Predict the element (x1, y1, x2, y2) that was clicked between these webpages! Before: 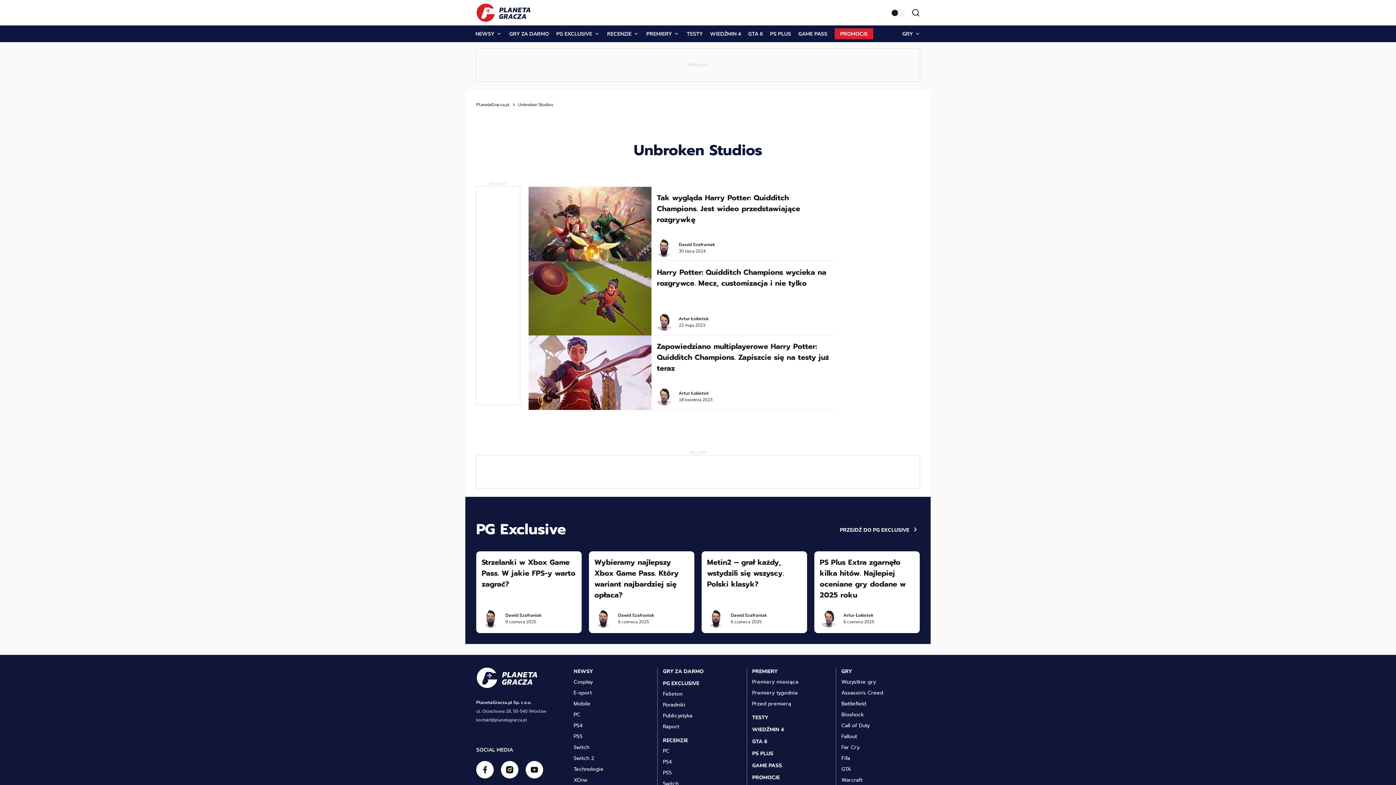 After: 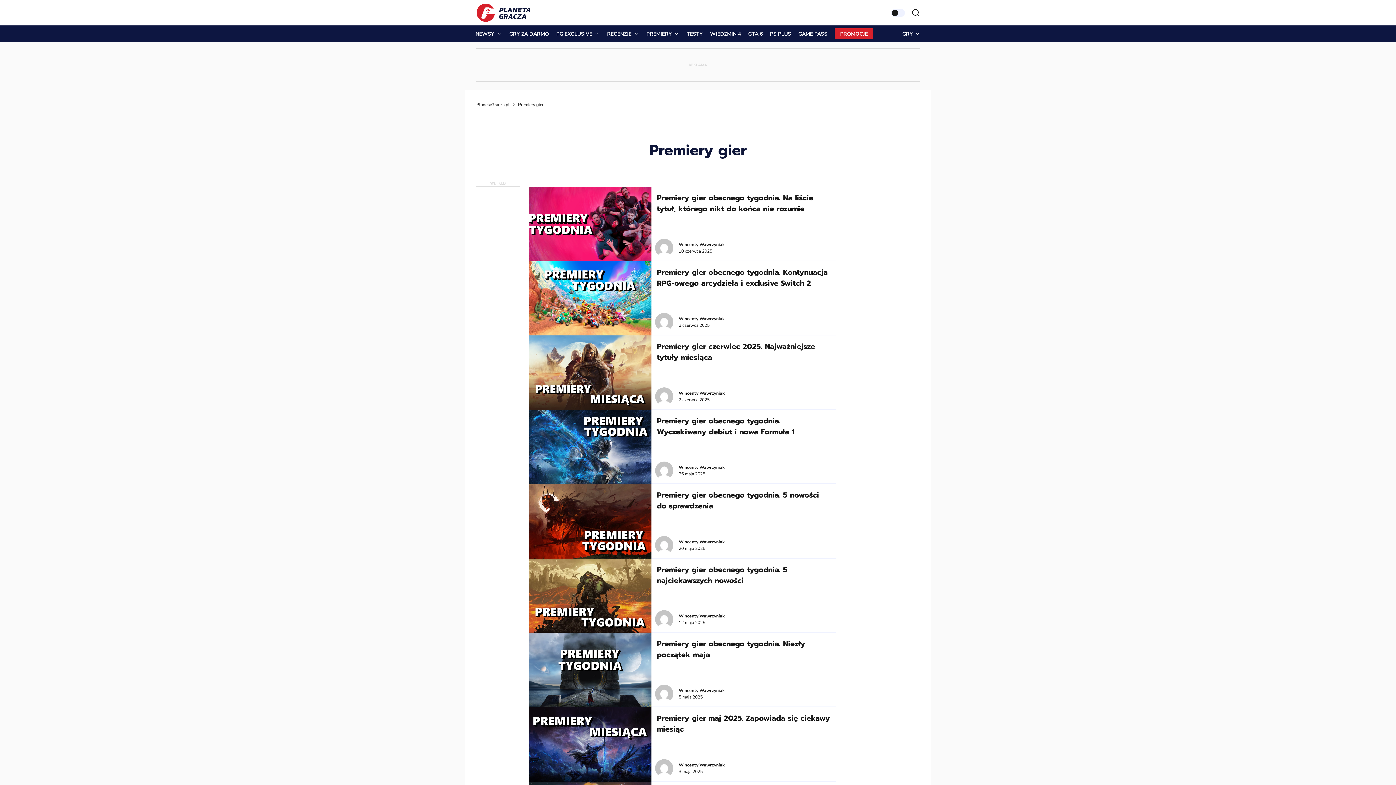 Action: bbox: (646, 30, 672, 37) label: PREMIERY